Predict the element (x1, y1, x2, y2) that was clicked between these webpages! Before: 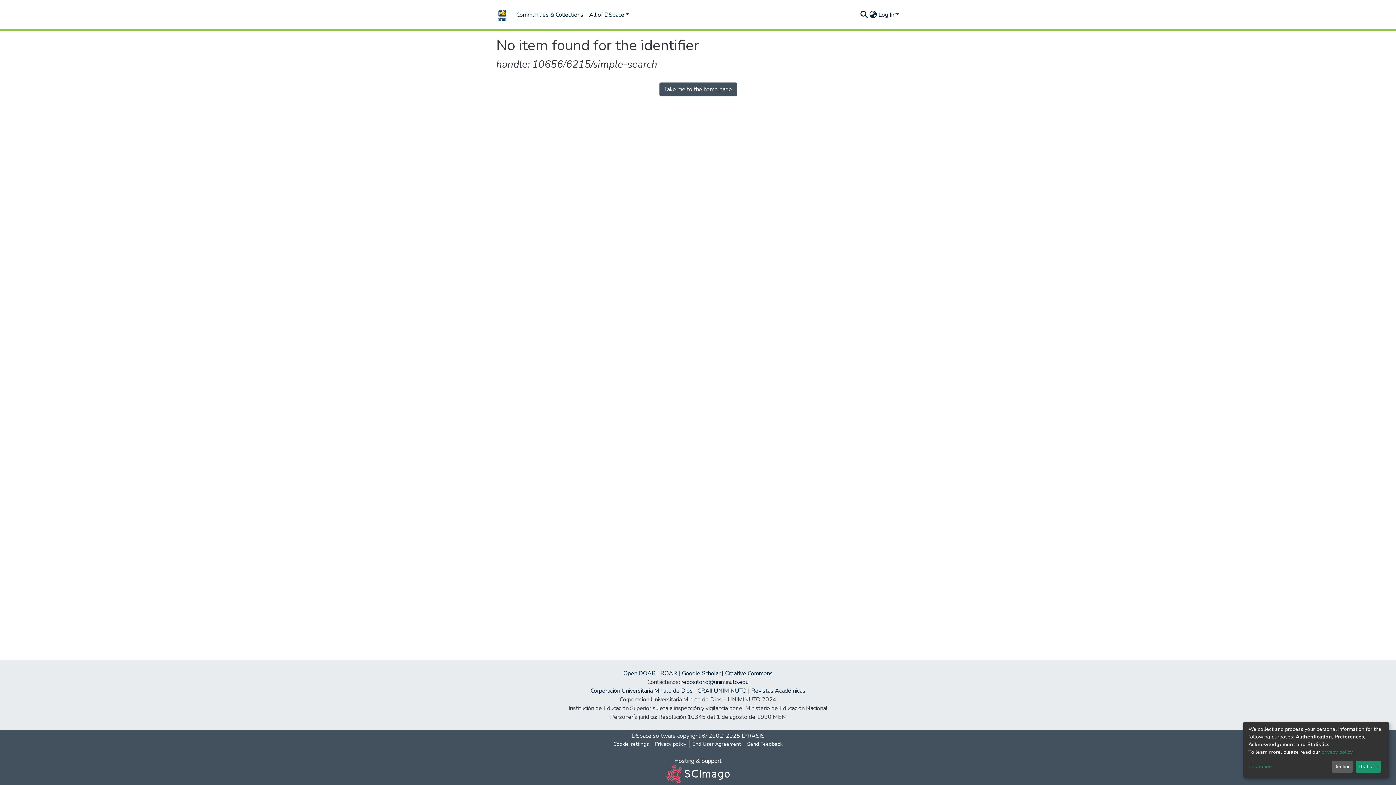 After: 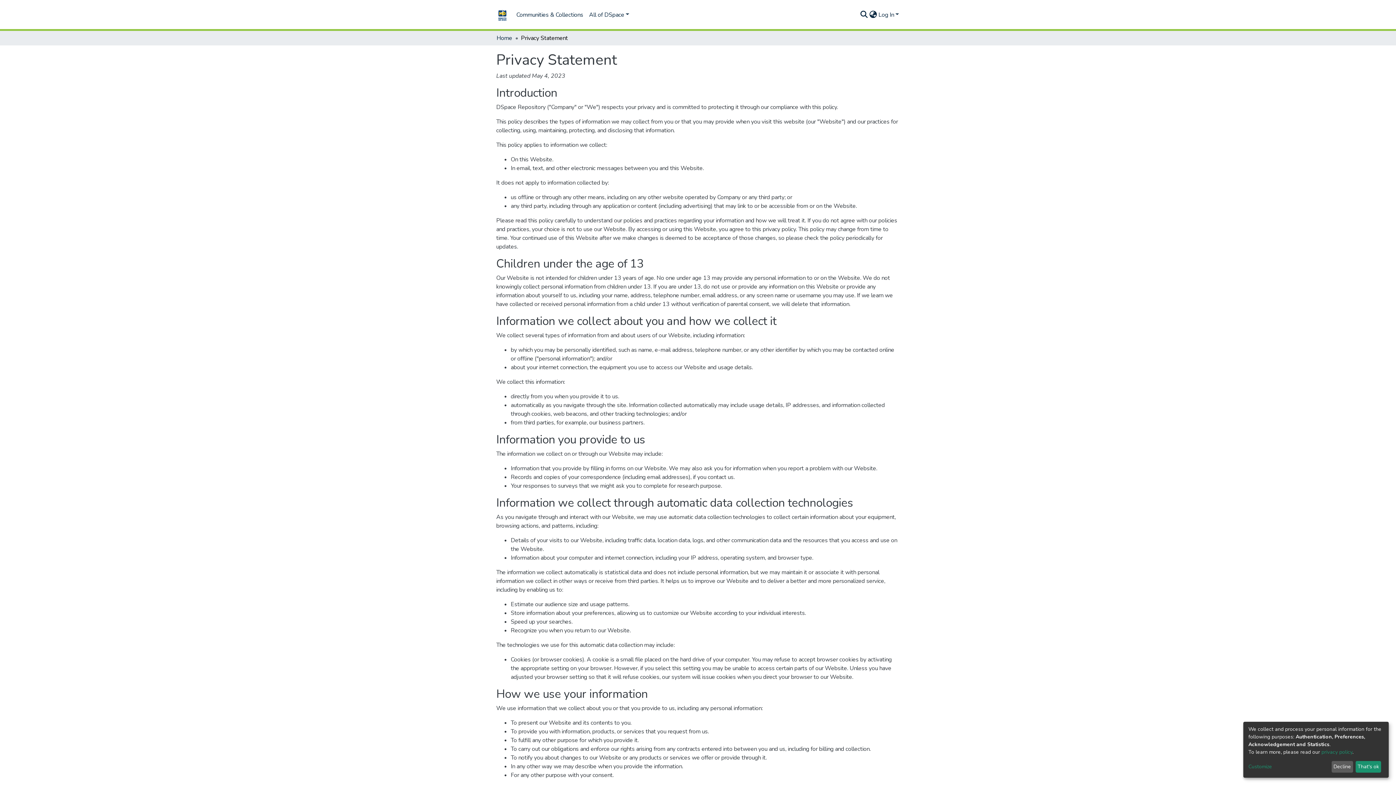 Action: bbox: (652, 740, 689, 748) label: Privacy policy